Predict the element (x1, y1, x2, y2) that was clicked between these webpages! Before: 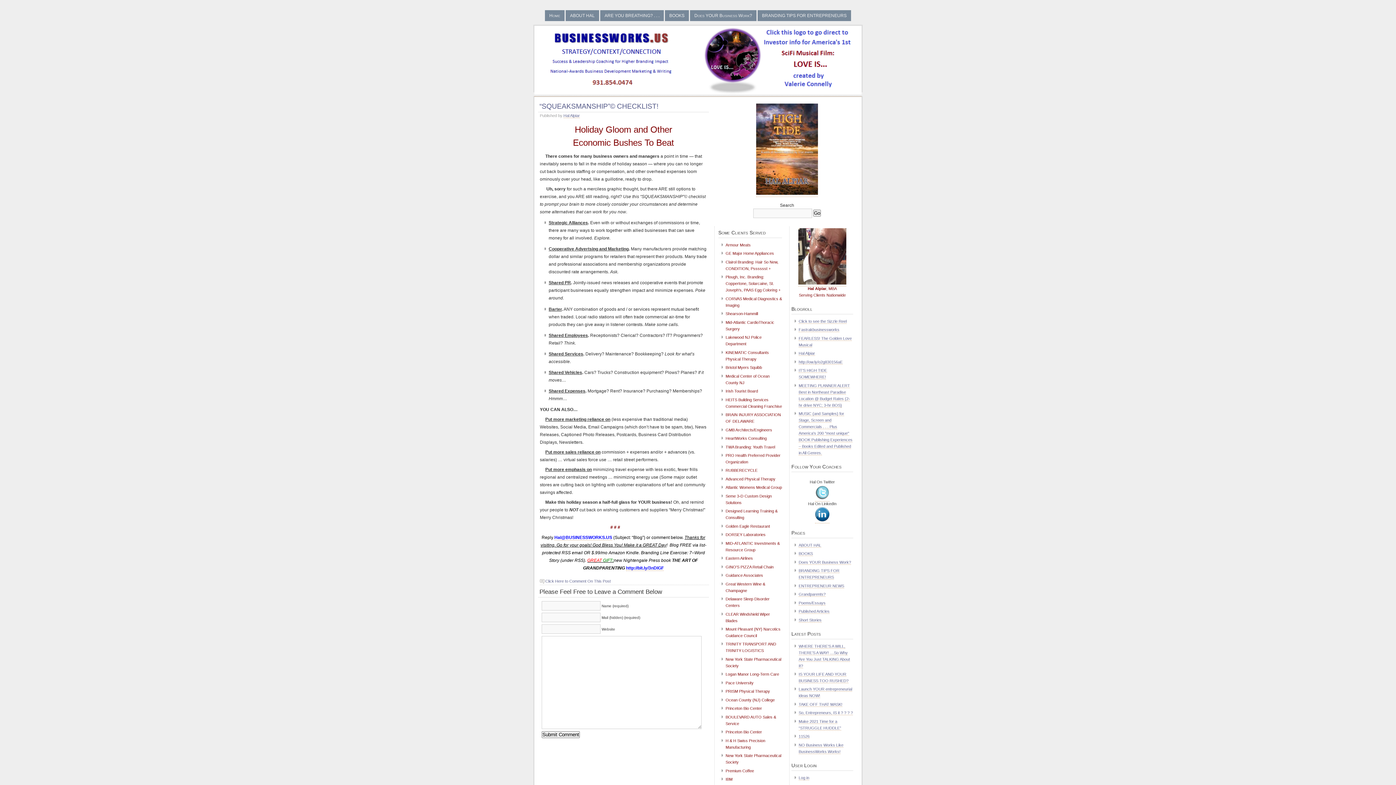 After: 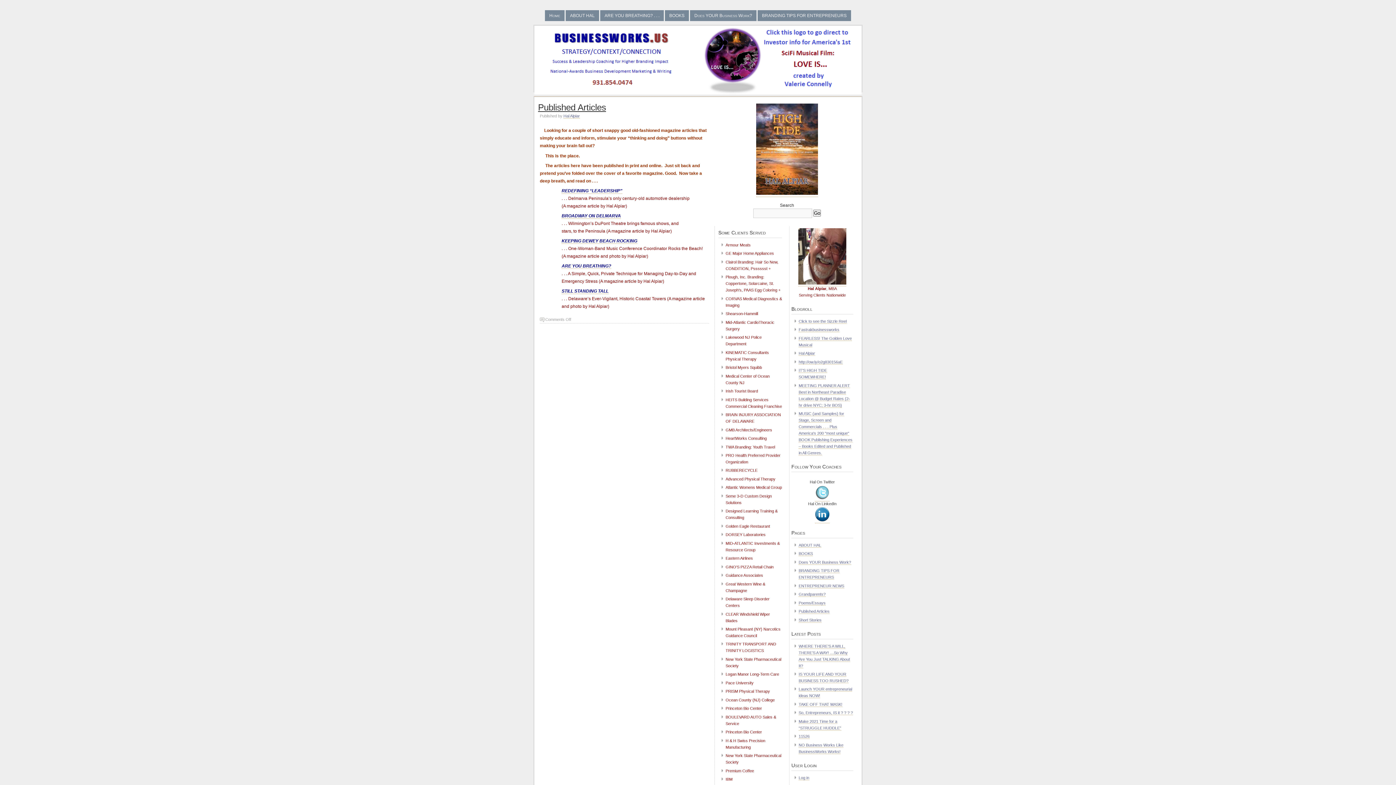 Action: bbox: (798, 609, 829, 614) label: Published Articles